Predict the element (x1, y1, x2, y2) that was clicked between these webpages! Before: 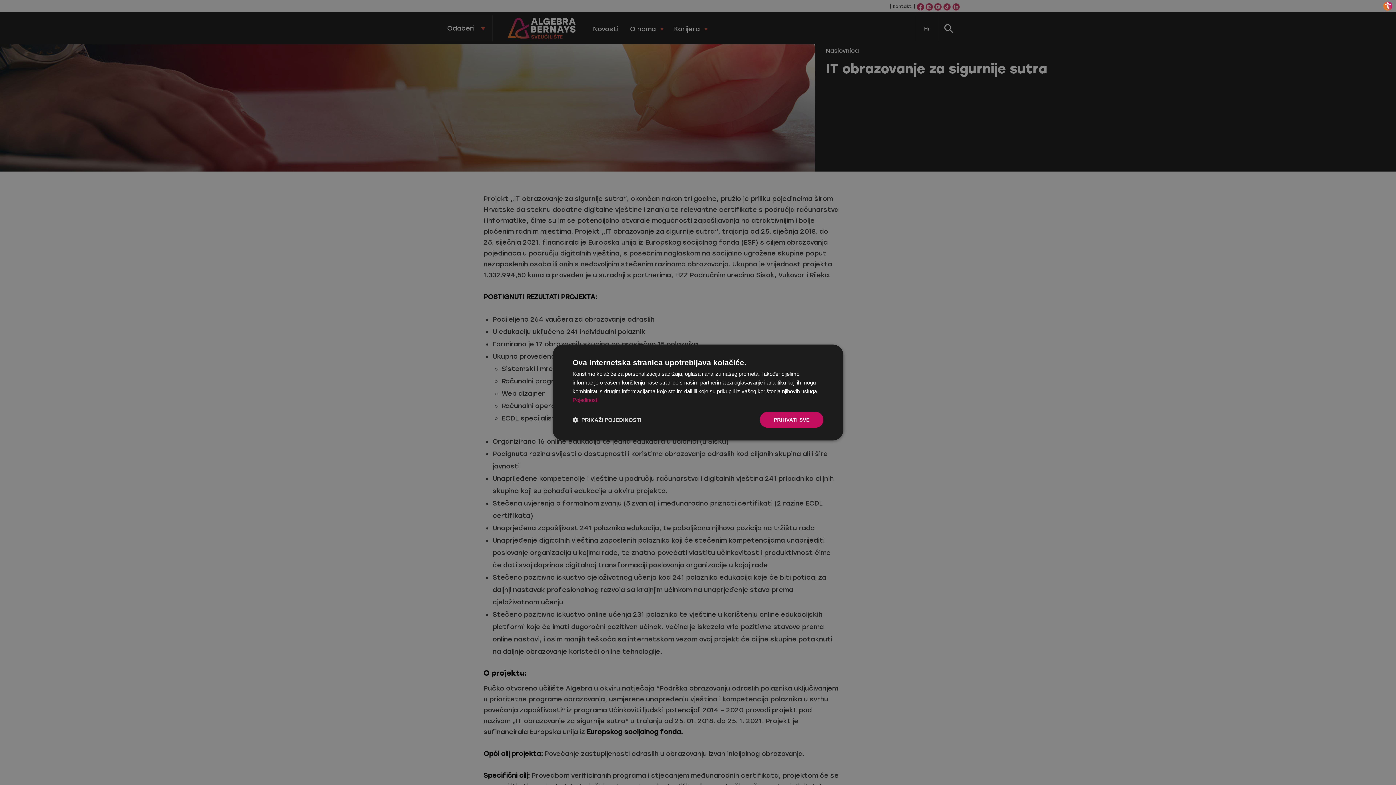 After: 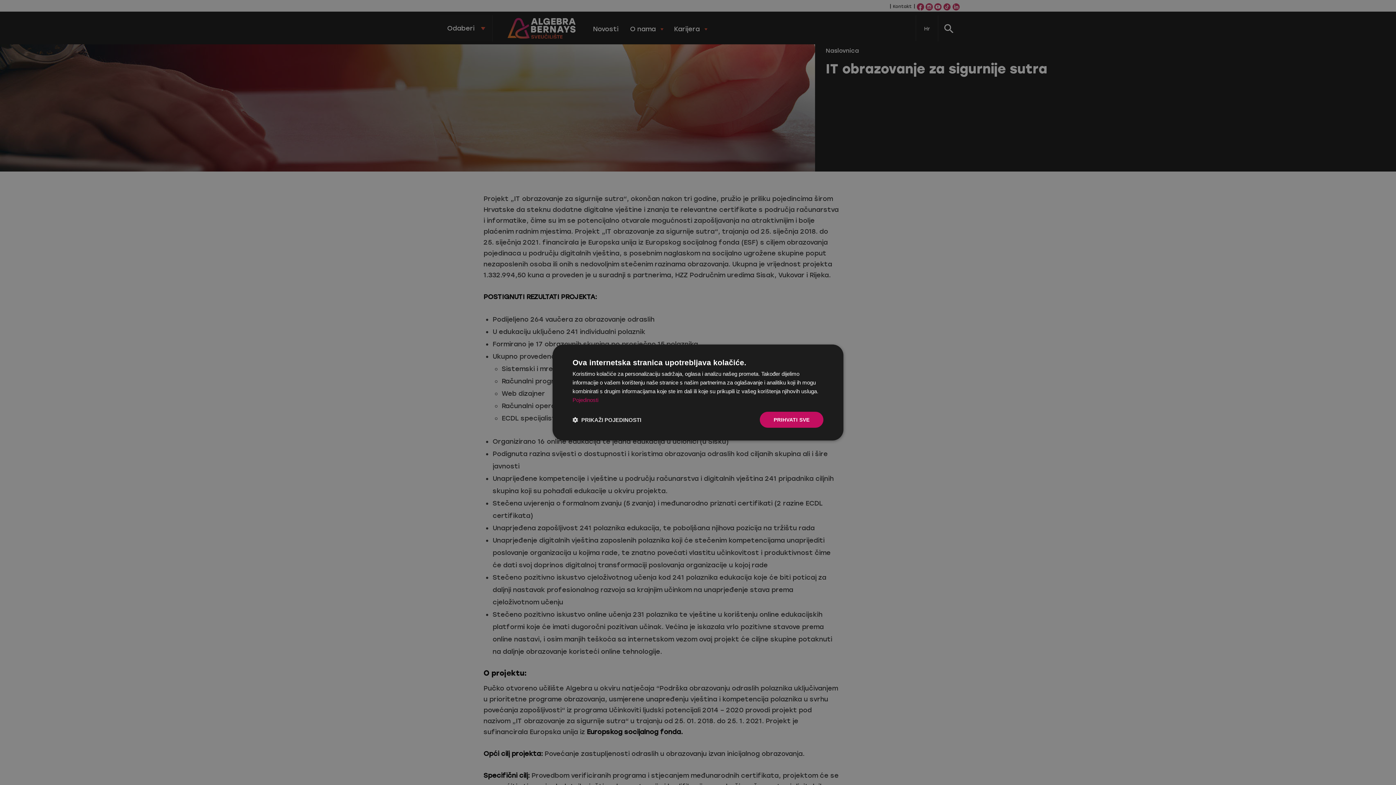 Action: bbox: (1383, 0, 1392, 9) label: Accessibility Helper sidebar